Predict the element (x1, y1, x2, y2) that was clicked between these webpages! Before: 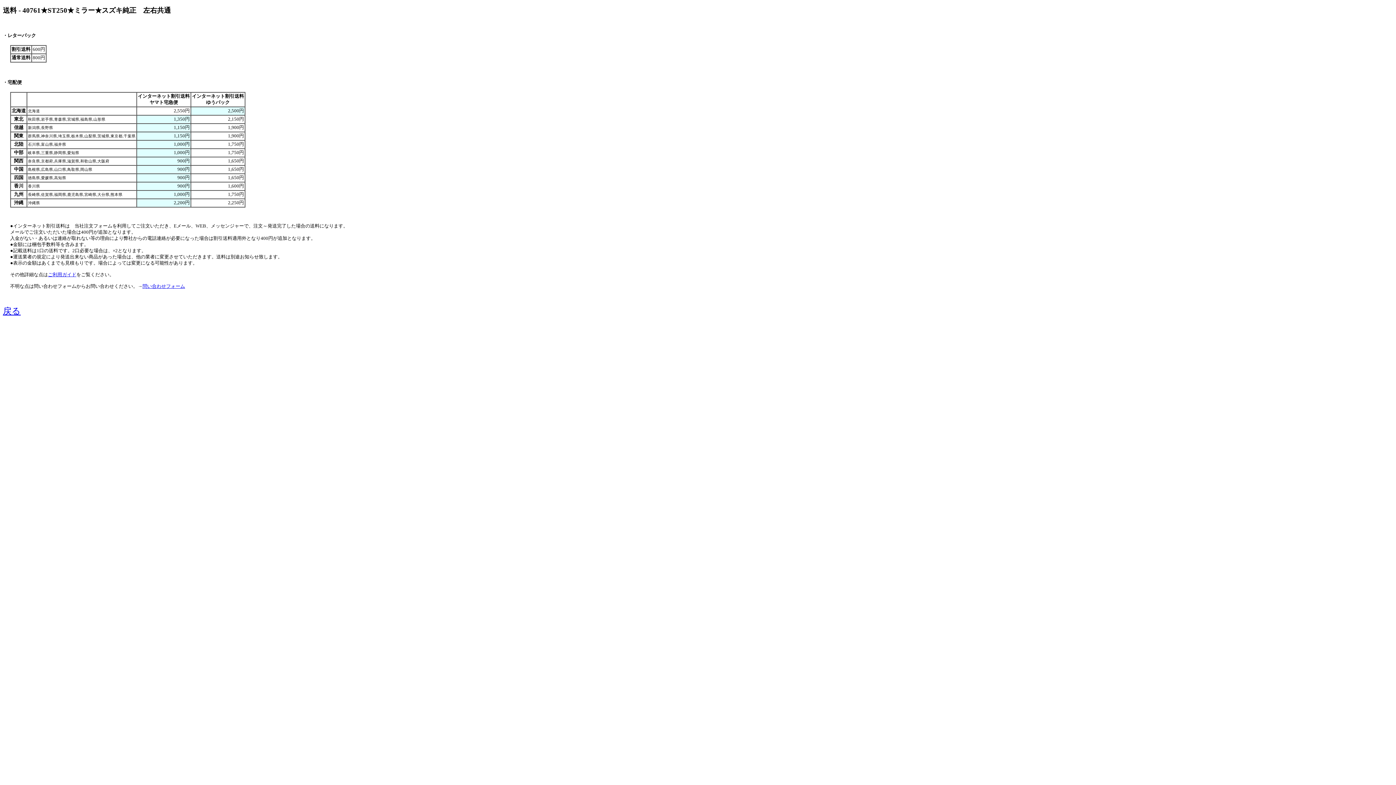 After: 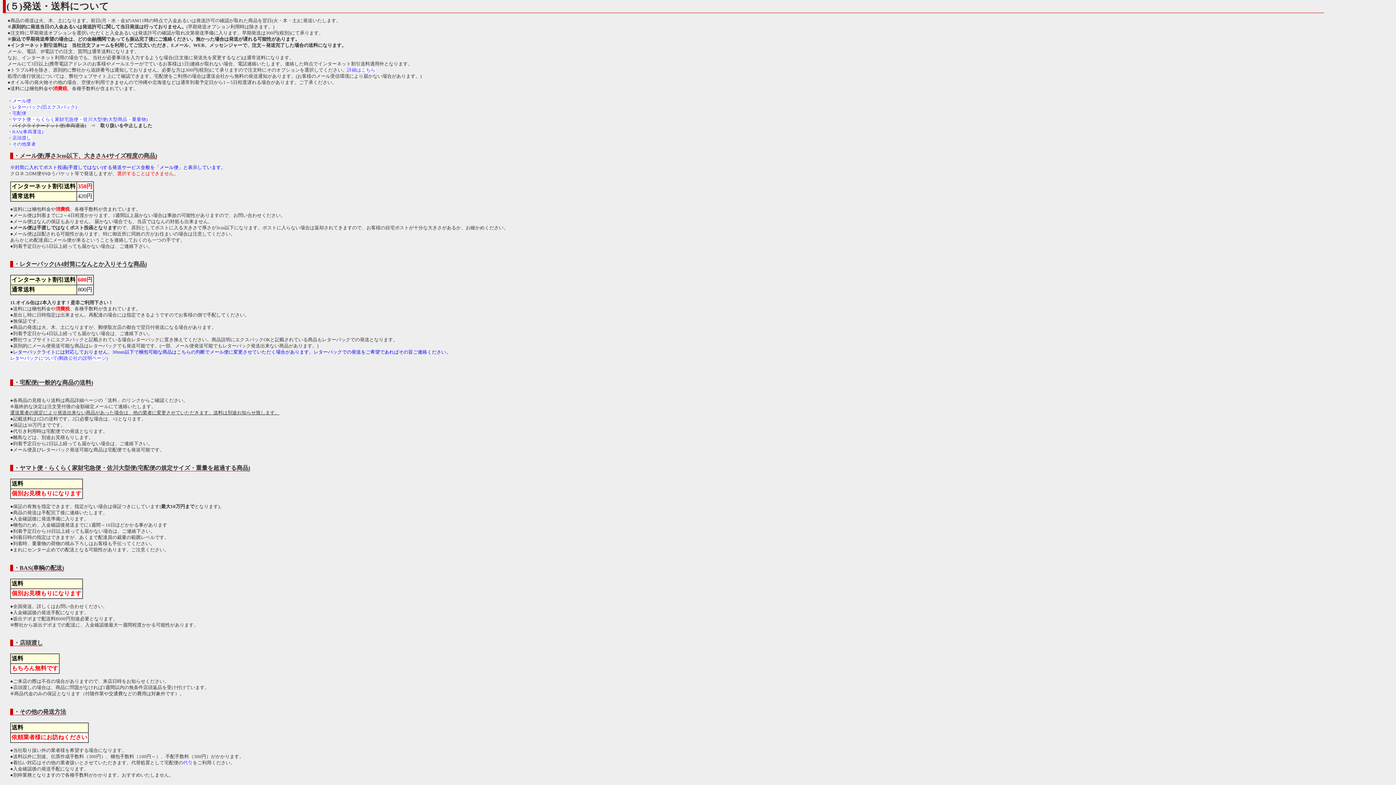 Action: label: ご利用ガイド bbox: (48, 272, 76, 277)